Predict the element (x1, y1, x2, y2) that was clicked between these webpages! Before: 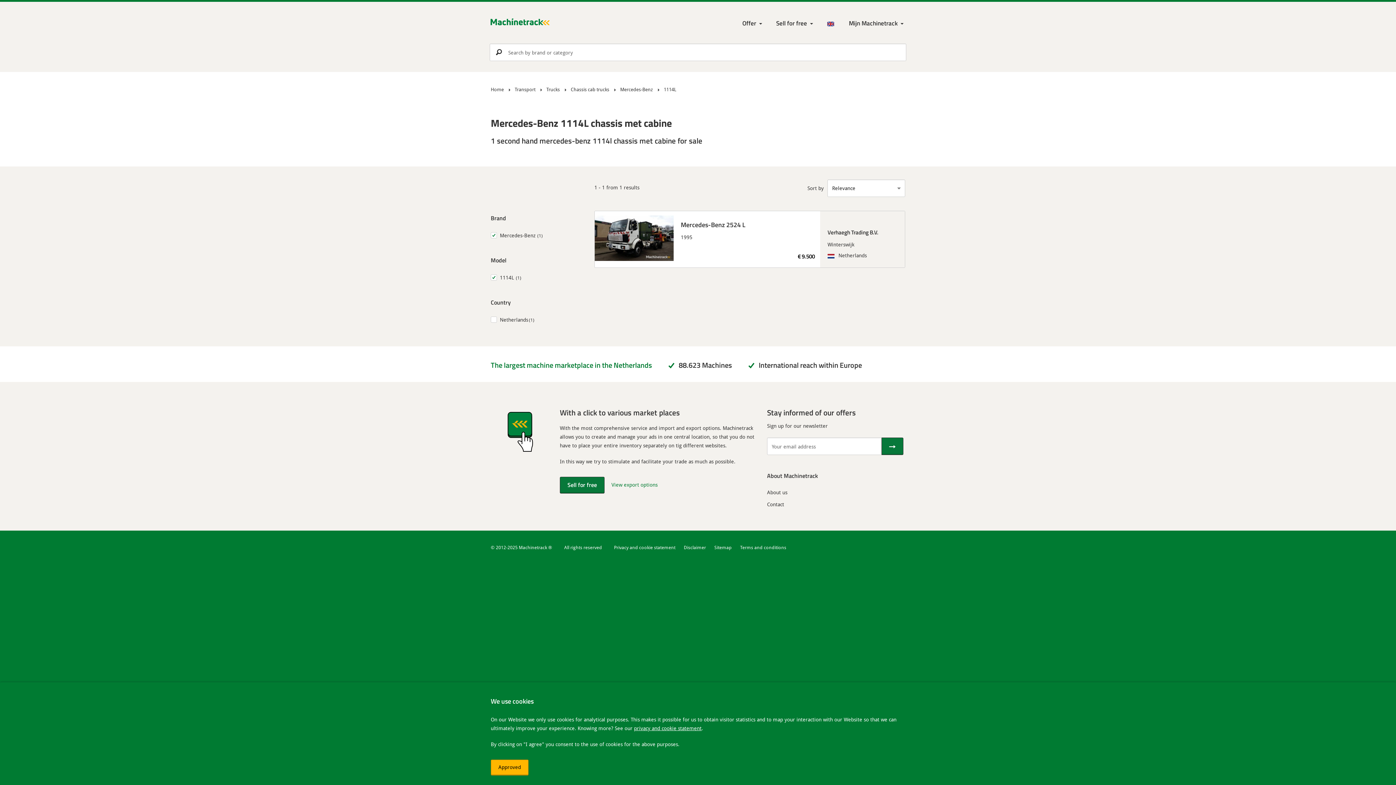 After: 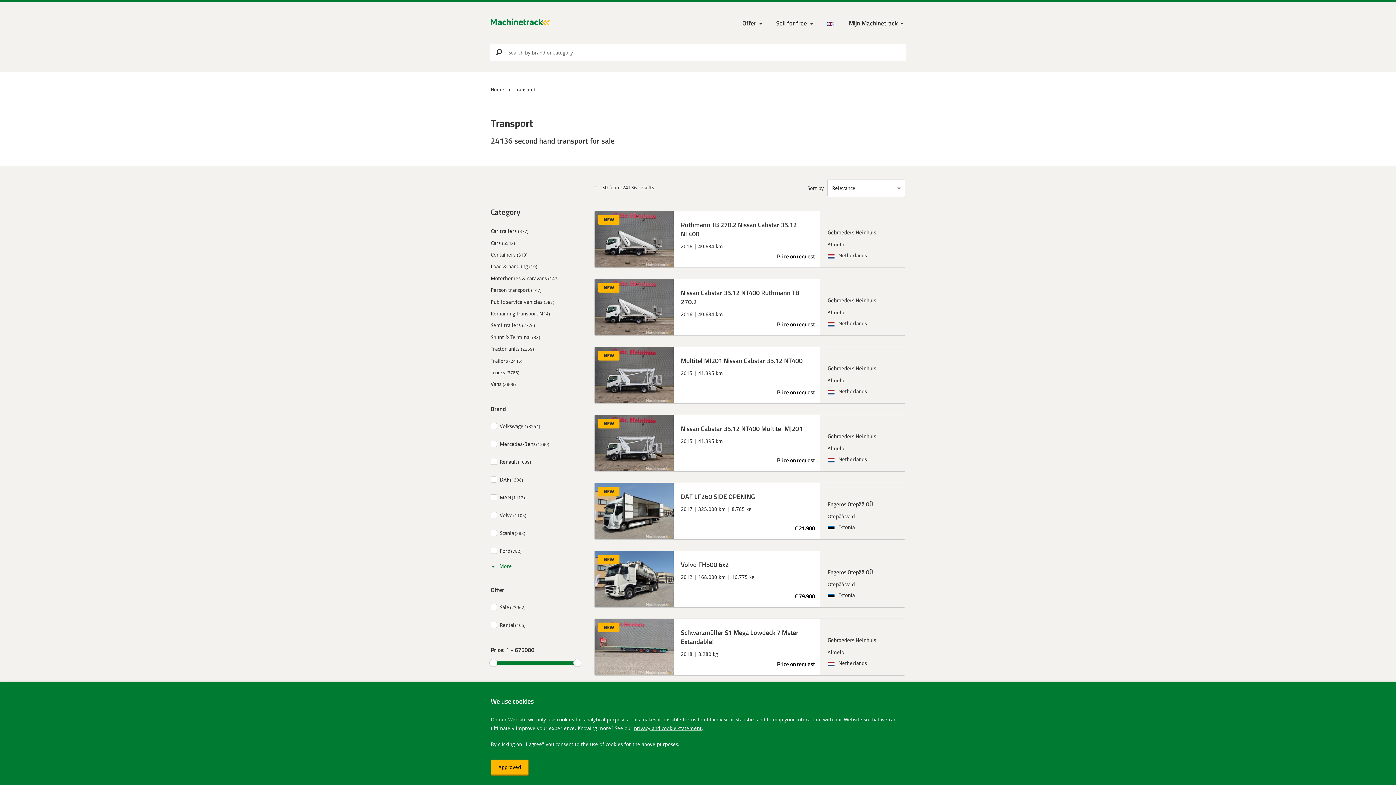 Action: label: Transport bbox: (514, 85, 535, 93)